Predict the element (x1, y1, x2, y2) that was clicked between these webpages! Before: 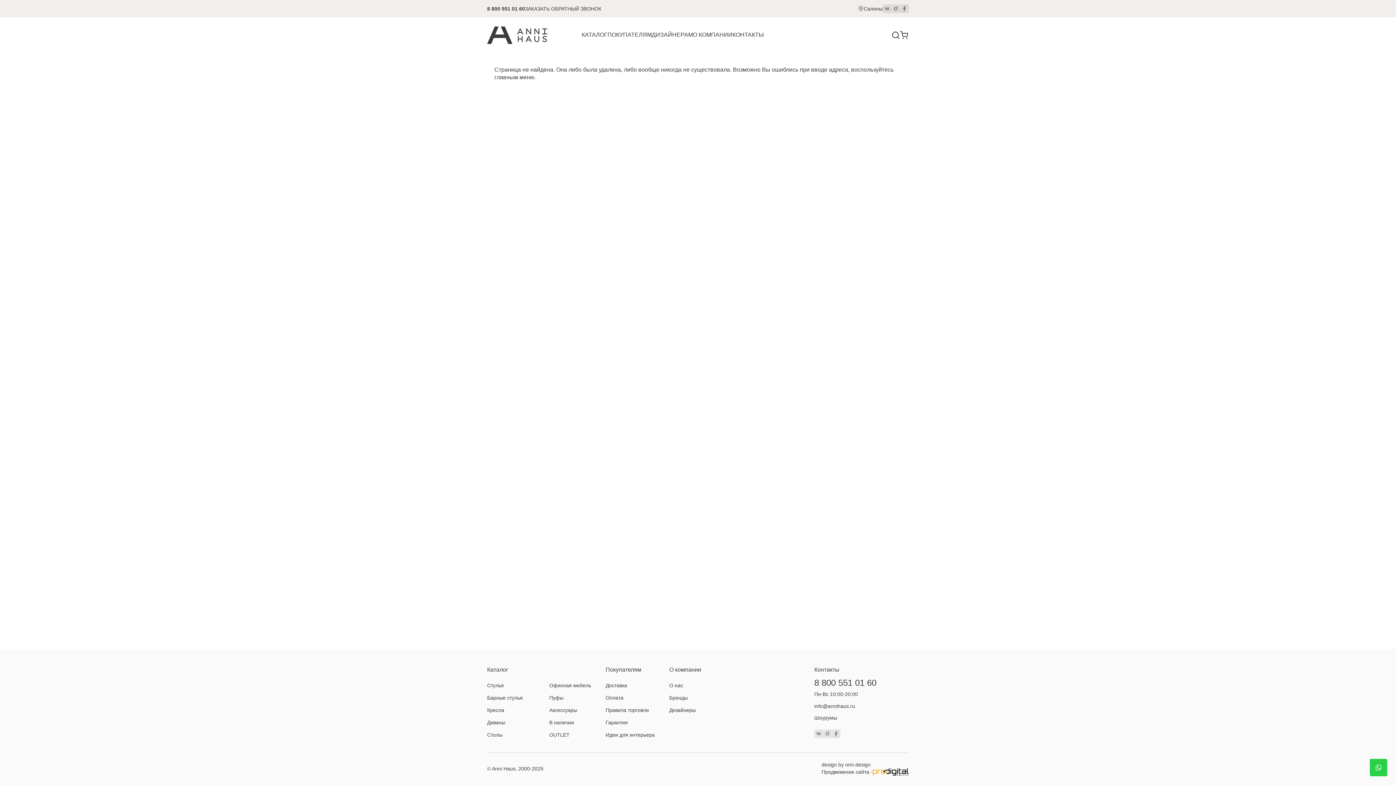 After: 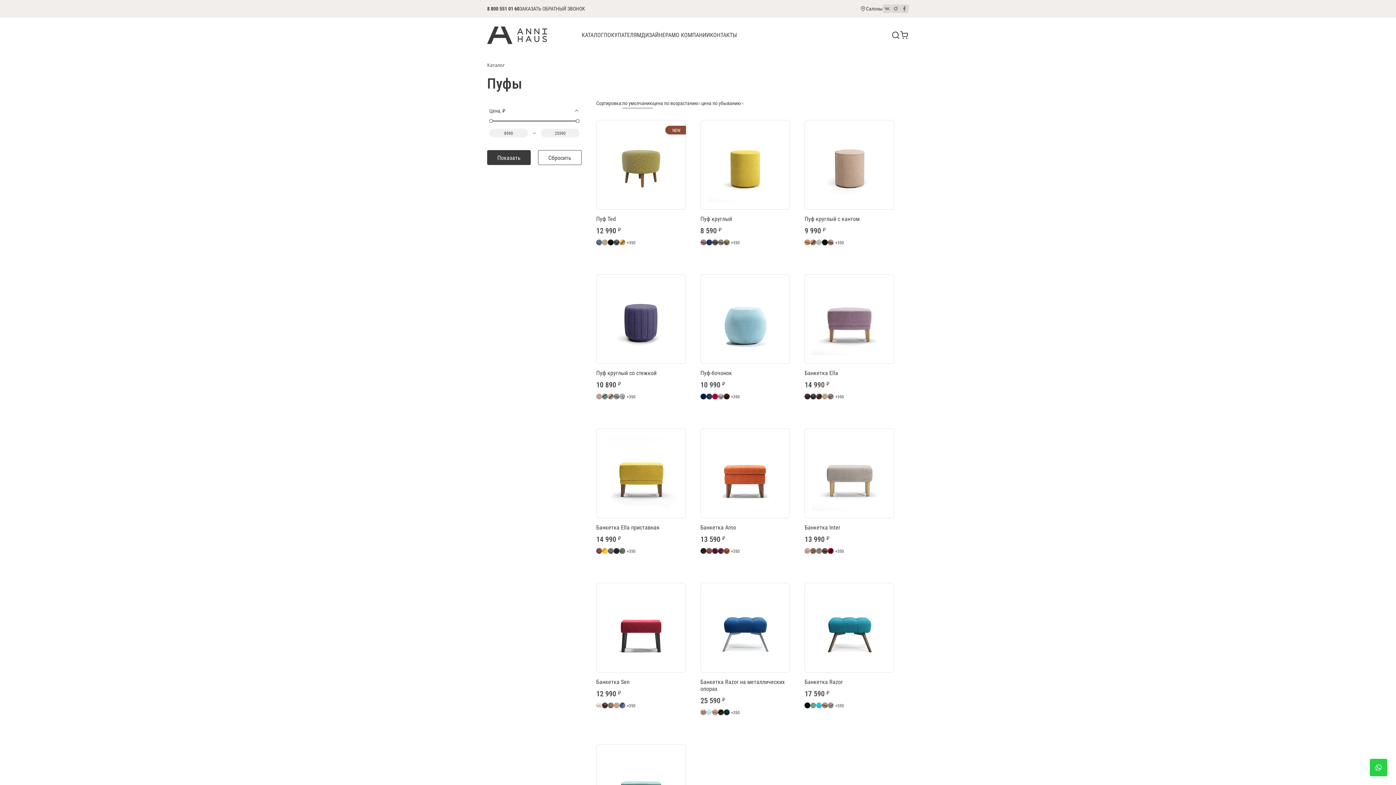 Action: label: Пуфы bbox: (549, 695, 563, 701)